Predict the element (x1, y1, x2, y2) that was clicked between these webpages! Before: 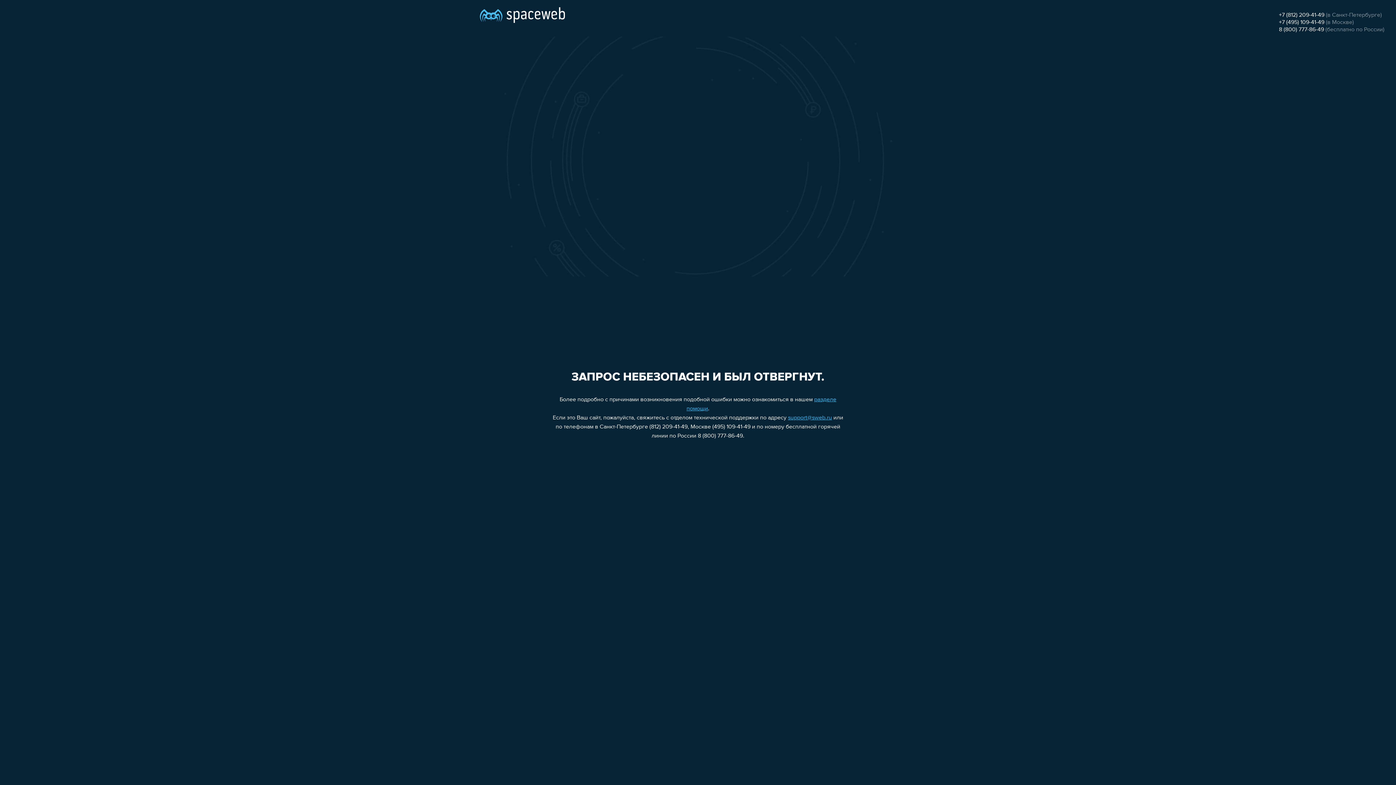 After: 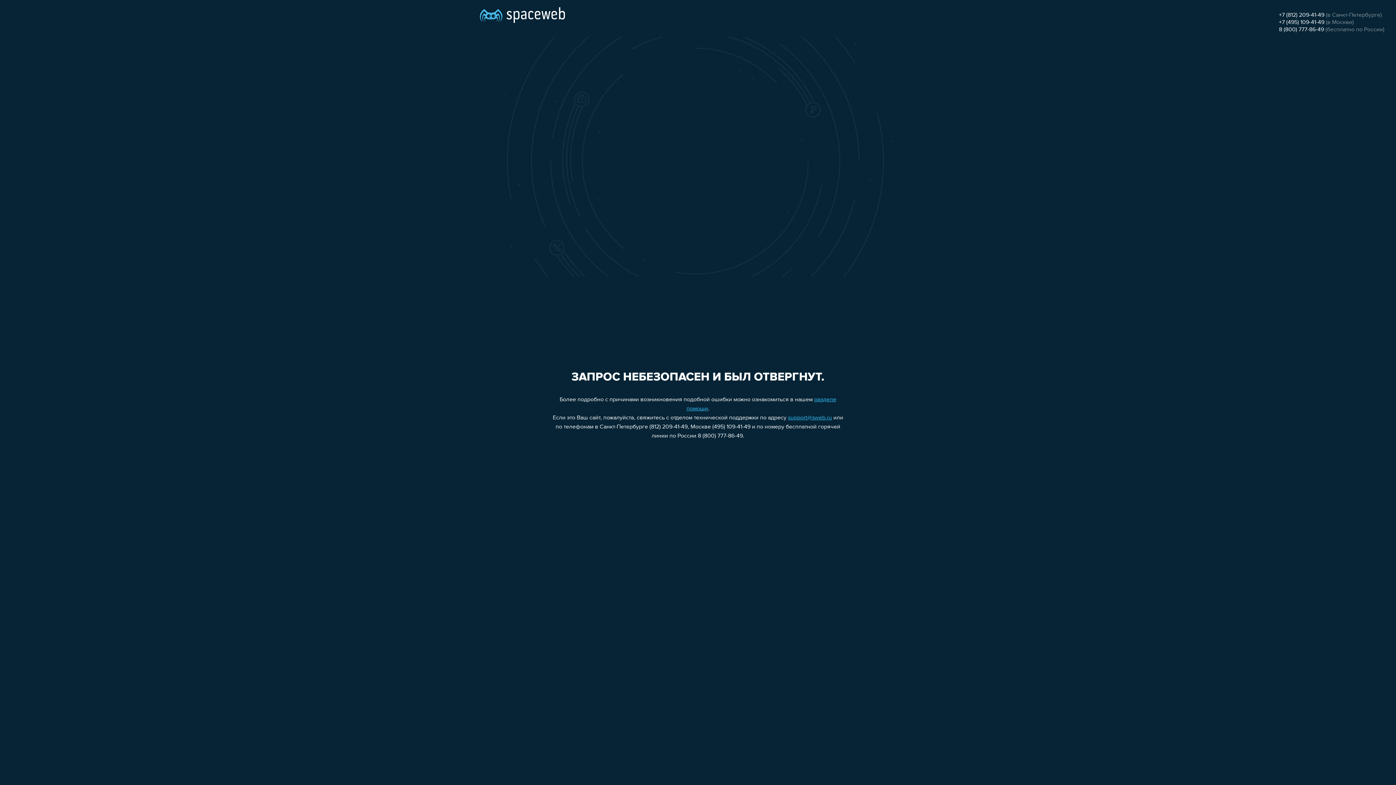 Action: bbox: (788, 415, 832, 421) label: support@sweb.ru